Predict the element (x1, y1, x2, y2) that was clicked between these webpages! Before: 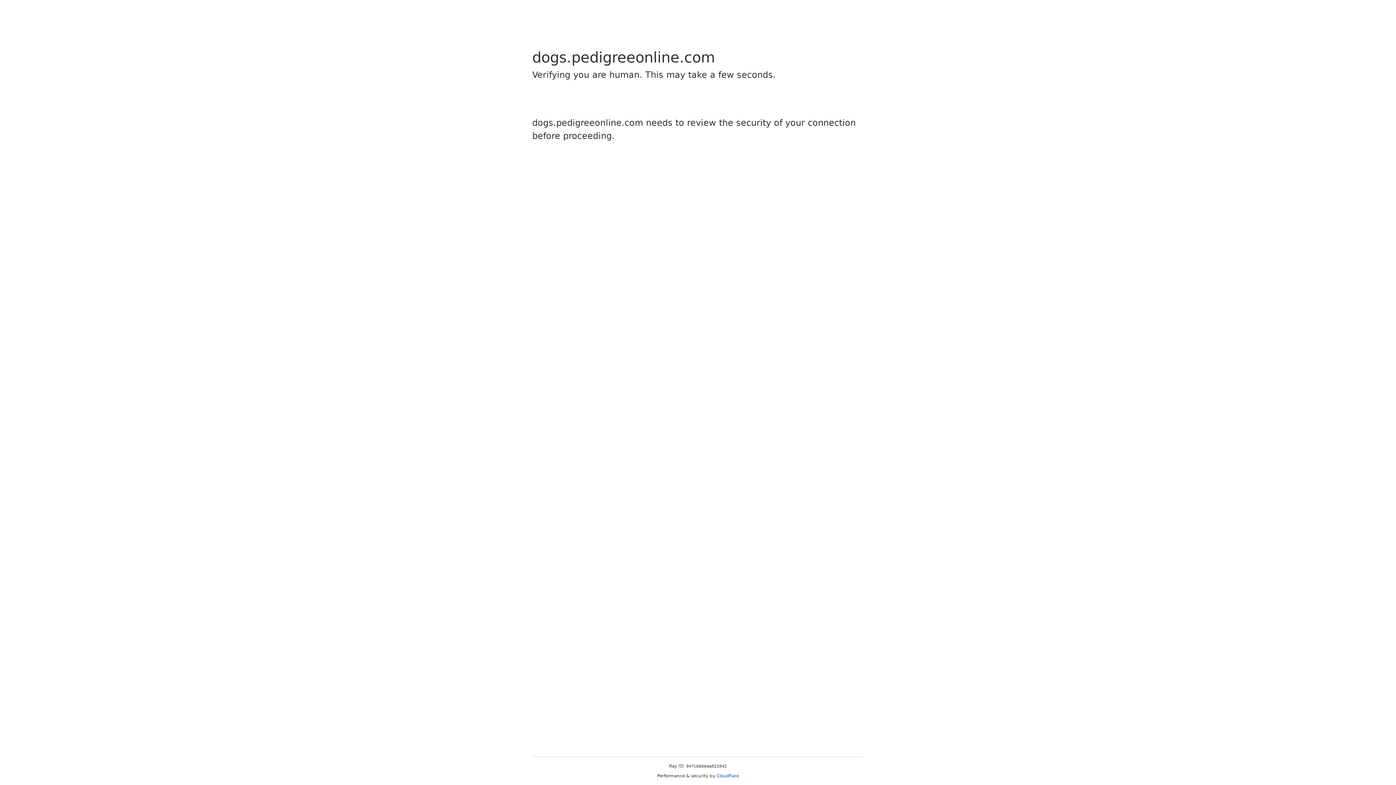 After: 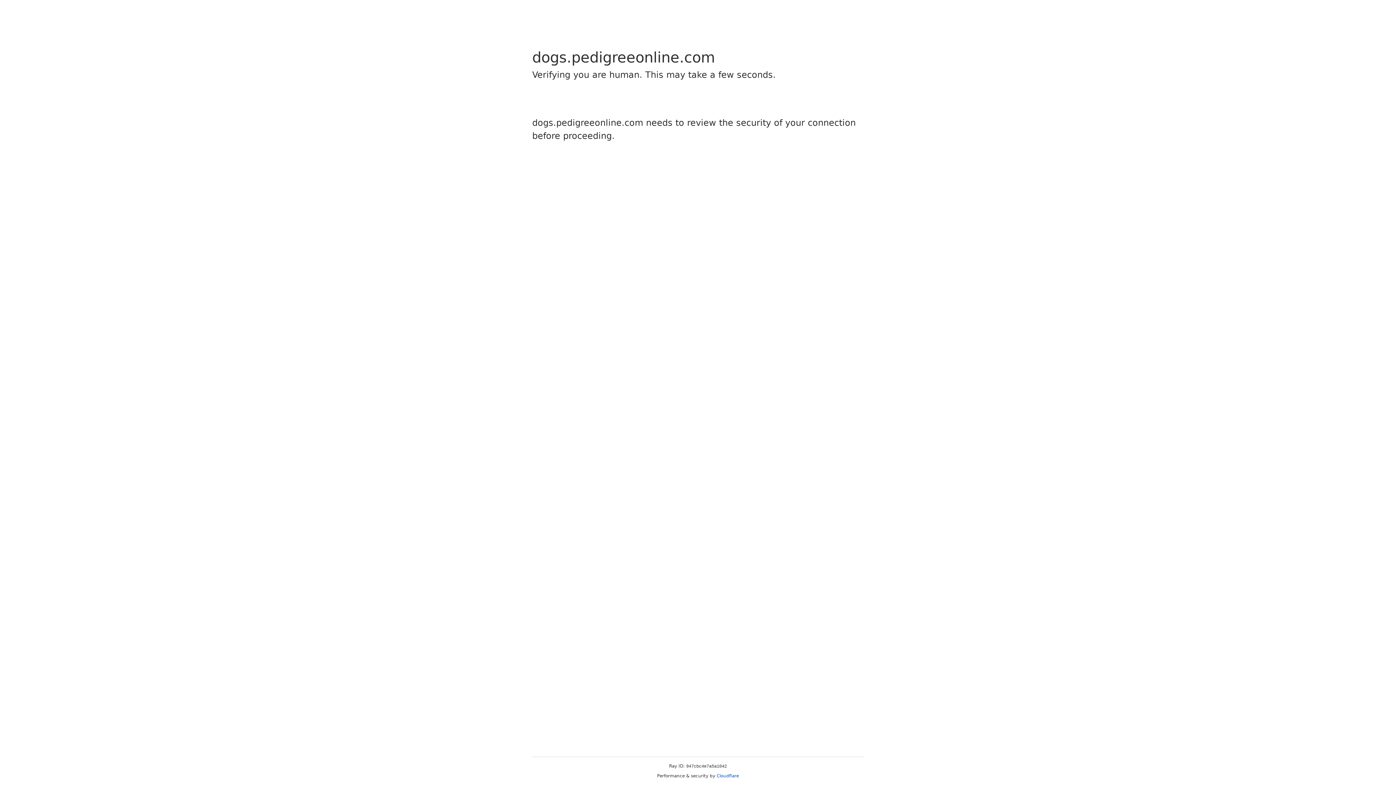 Action: label: Cloudflare bbox: (716, 773, 739, 778)